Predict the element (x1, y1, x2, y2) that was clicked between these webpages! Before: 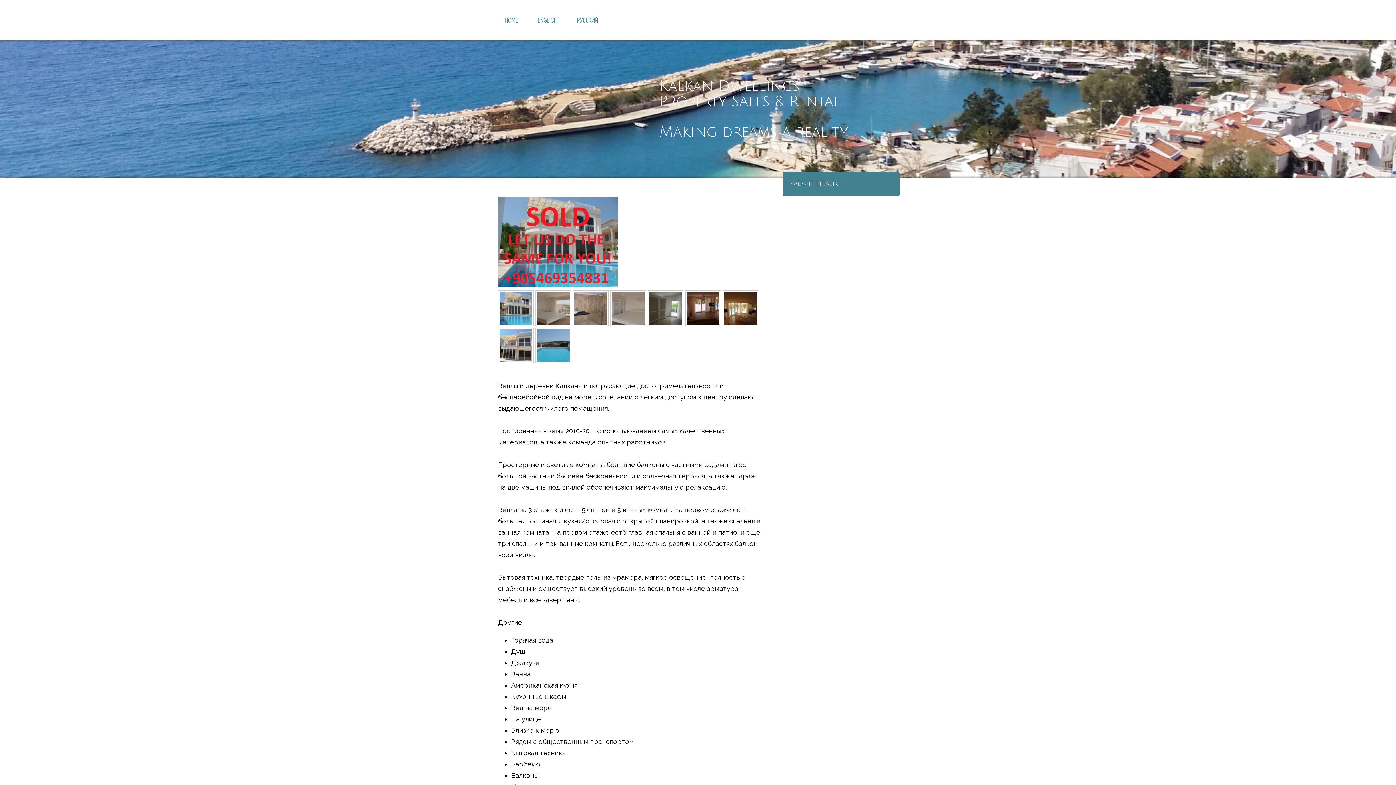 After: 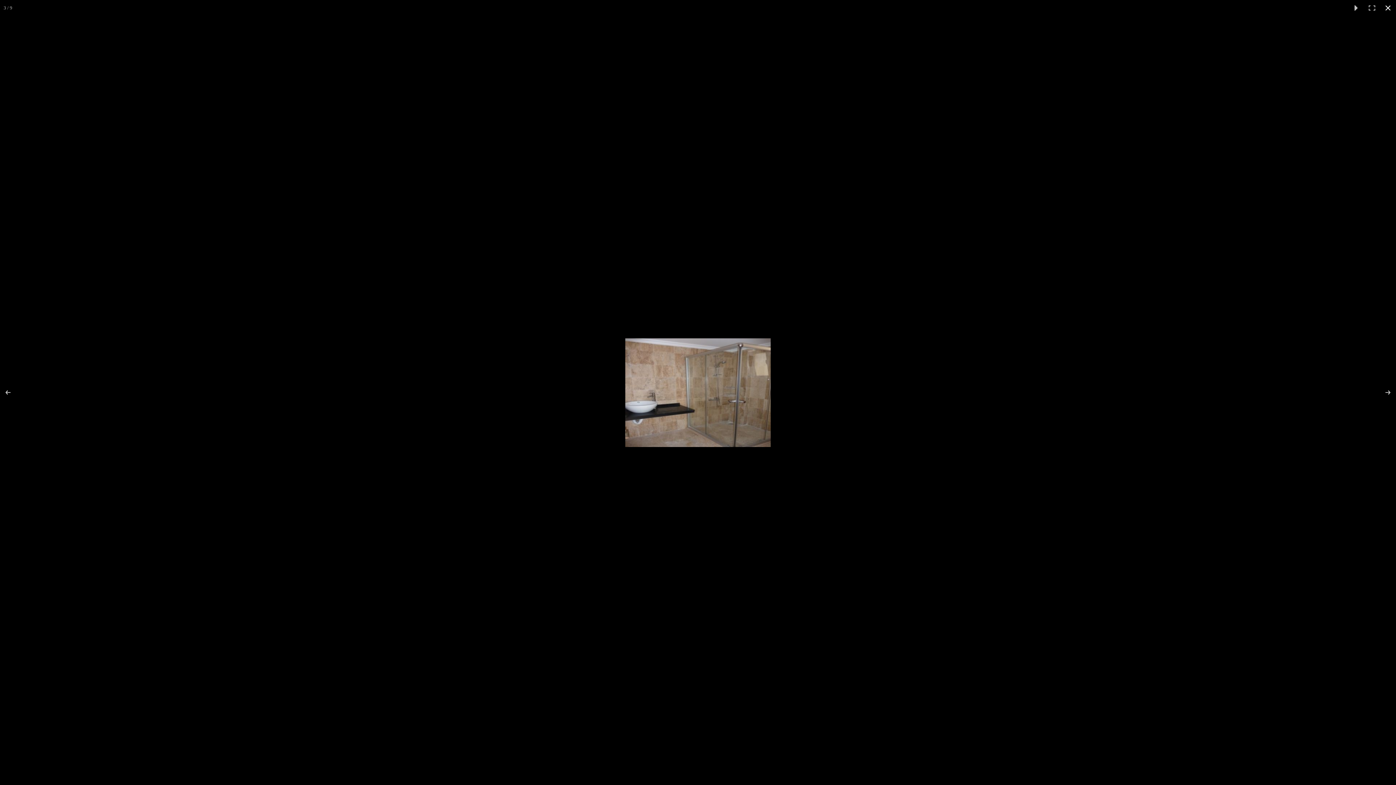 Action: bbox: (573, 290, 608, 326)